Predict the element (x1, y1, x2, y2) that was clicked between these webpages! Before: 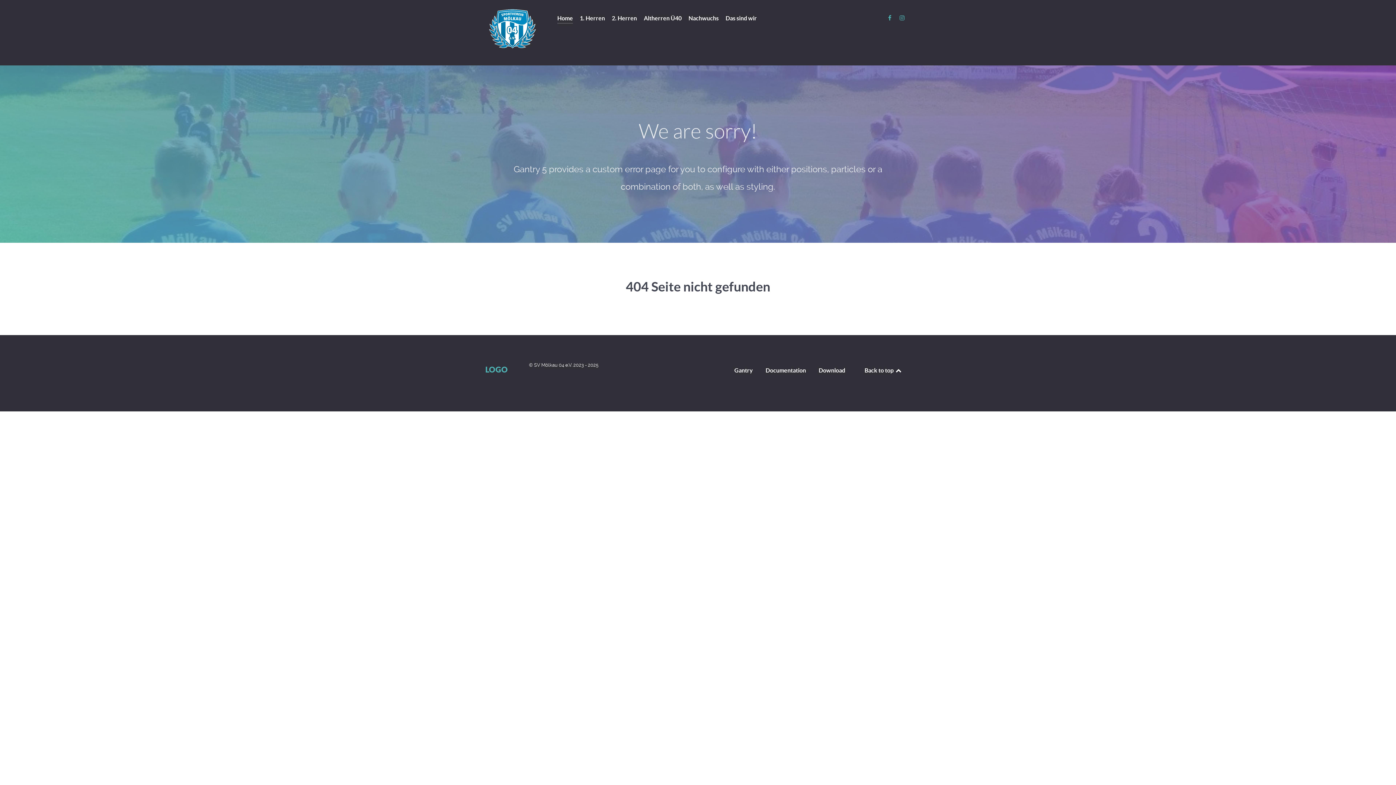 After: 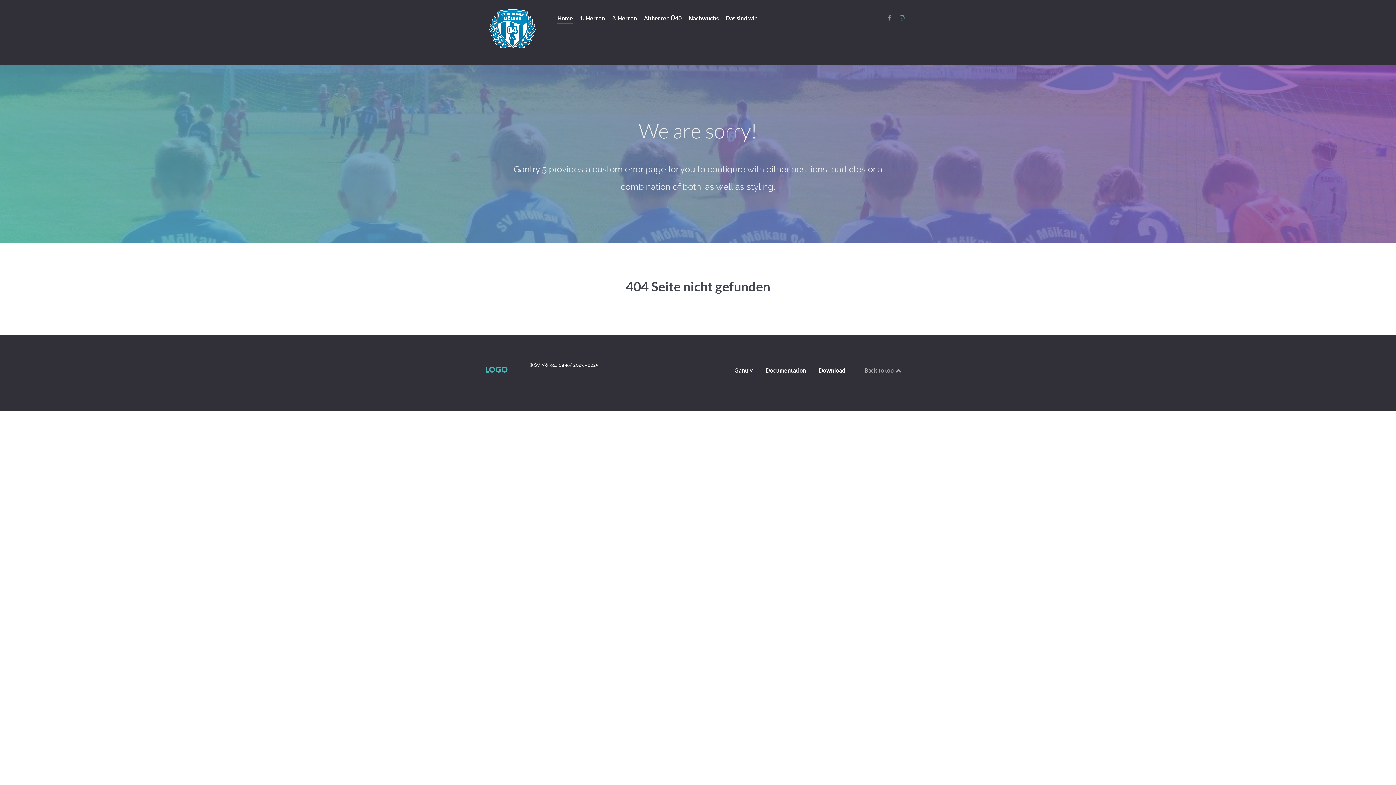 Action: bbox: (864, 367, 902, 373) label: Back to top